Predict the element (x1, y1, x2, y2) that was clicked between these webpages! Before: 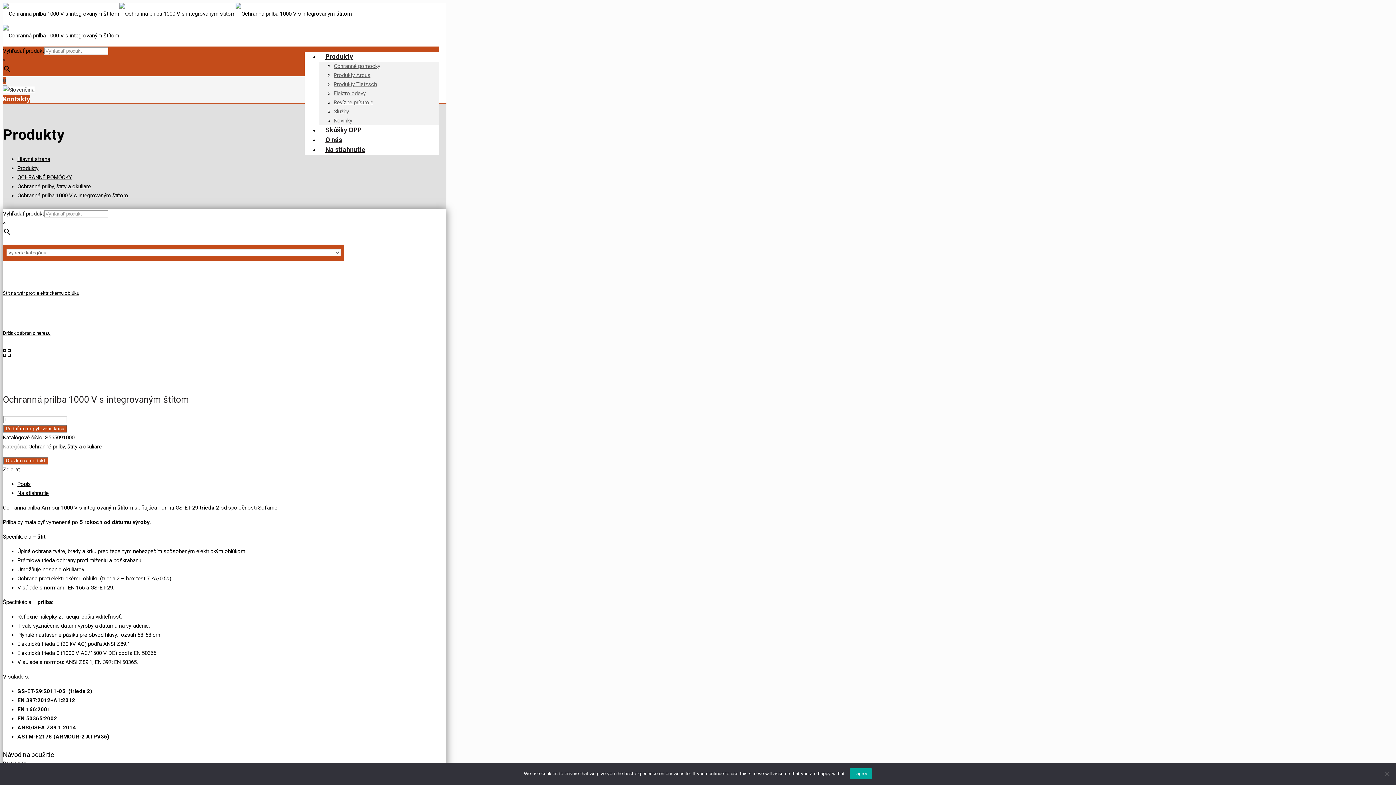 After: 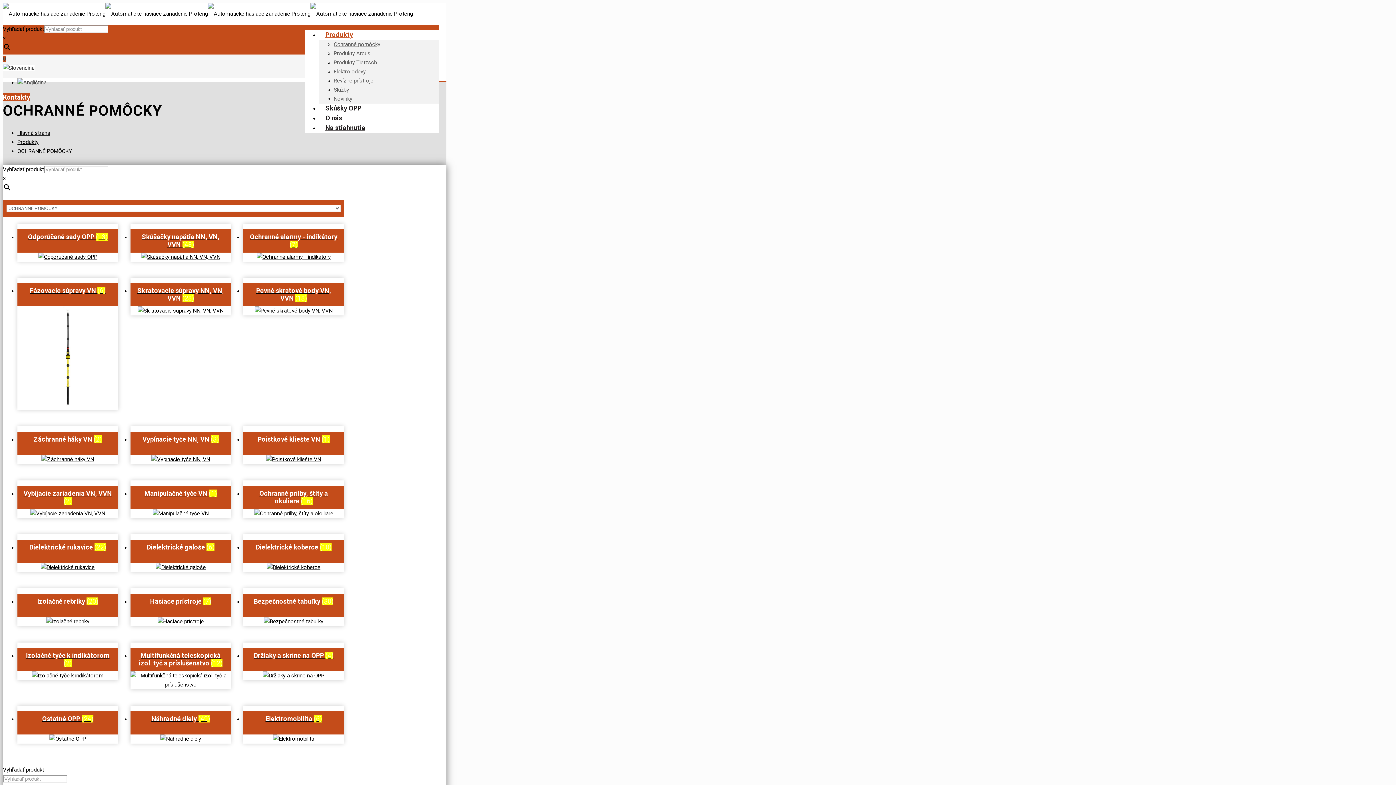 Action: bbox: (333, 62, 380, 69) label: Ochranné pomôcky